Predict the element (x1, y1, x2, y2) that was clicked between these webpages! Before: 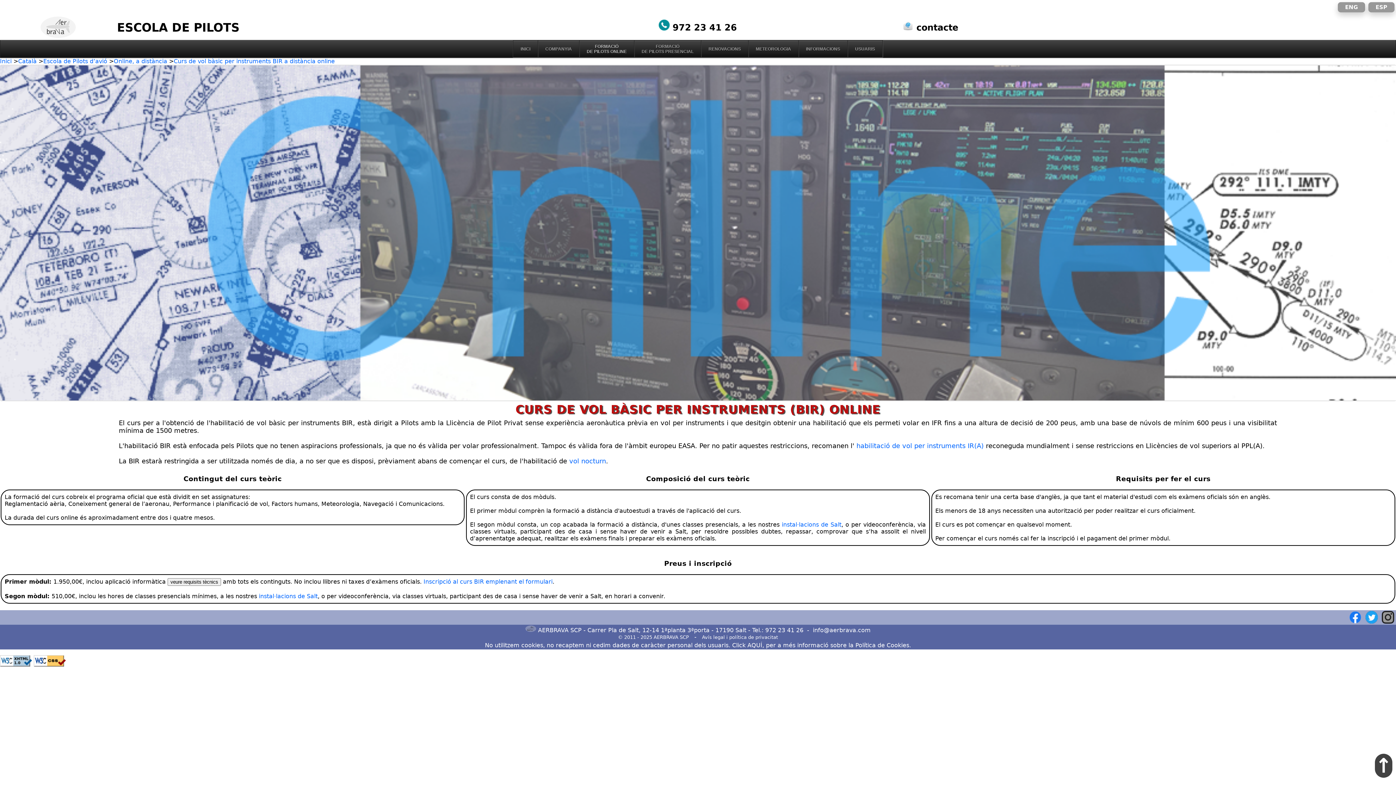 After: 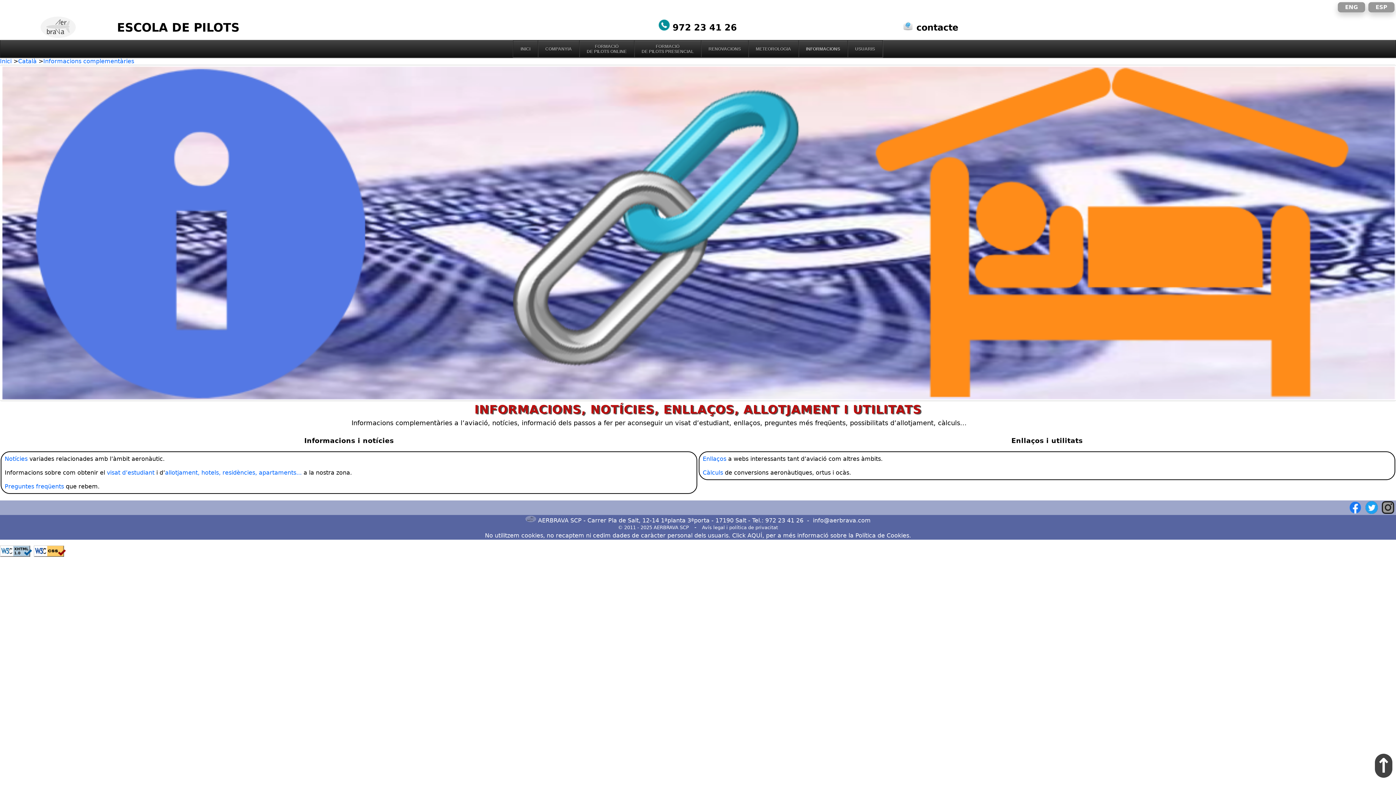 Action: bbox: (798, 40, 847, 57) label: INFORMACIONS